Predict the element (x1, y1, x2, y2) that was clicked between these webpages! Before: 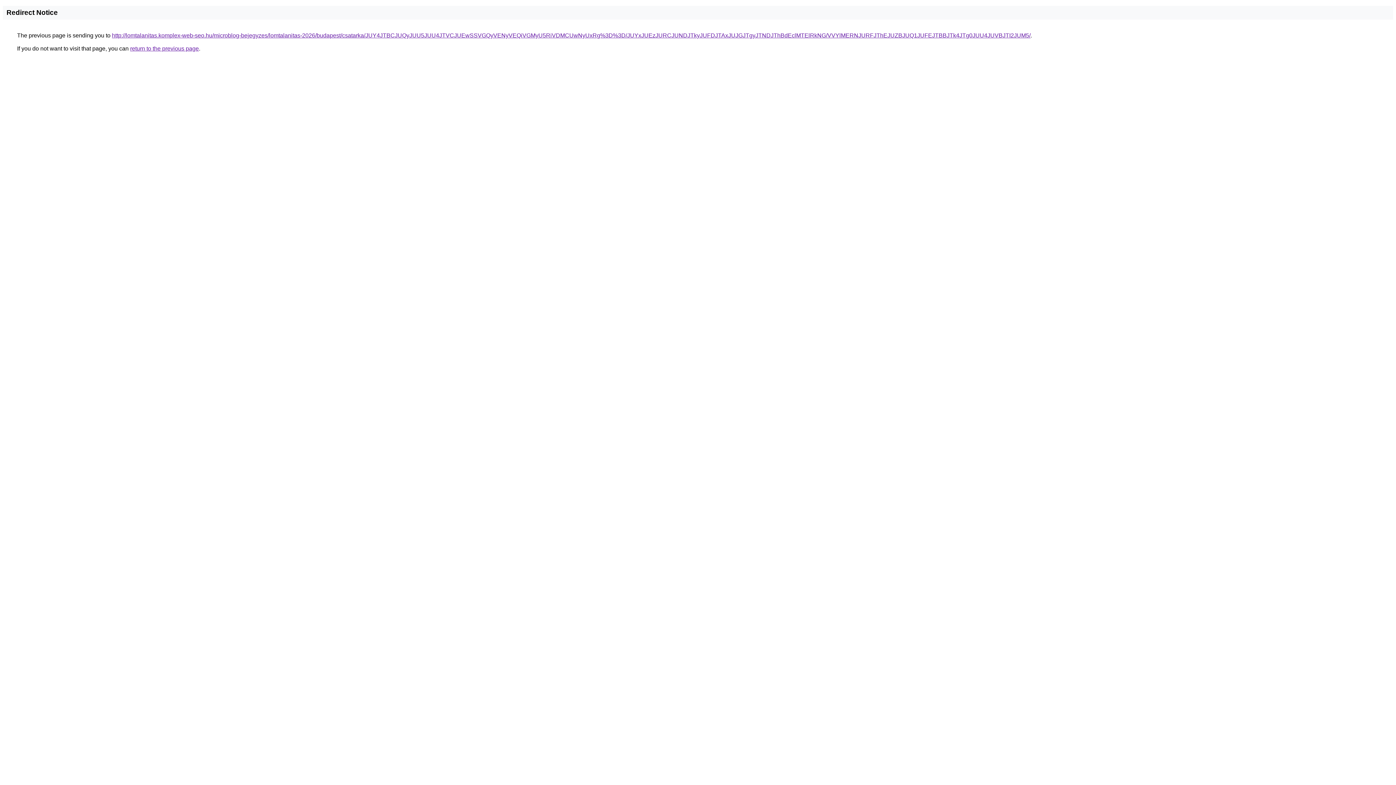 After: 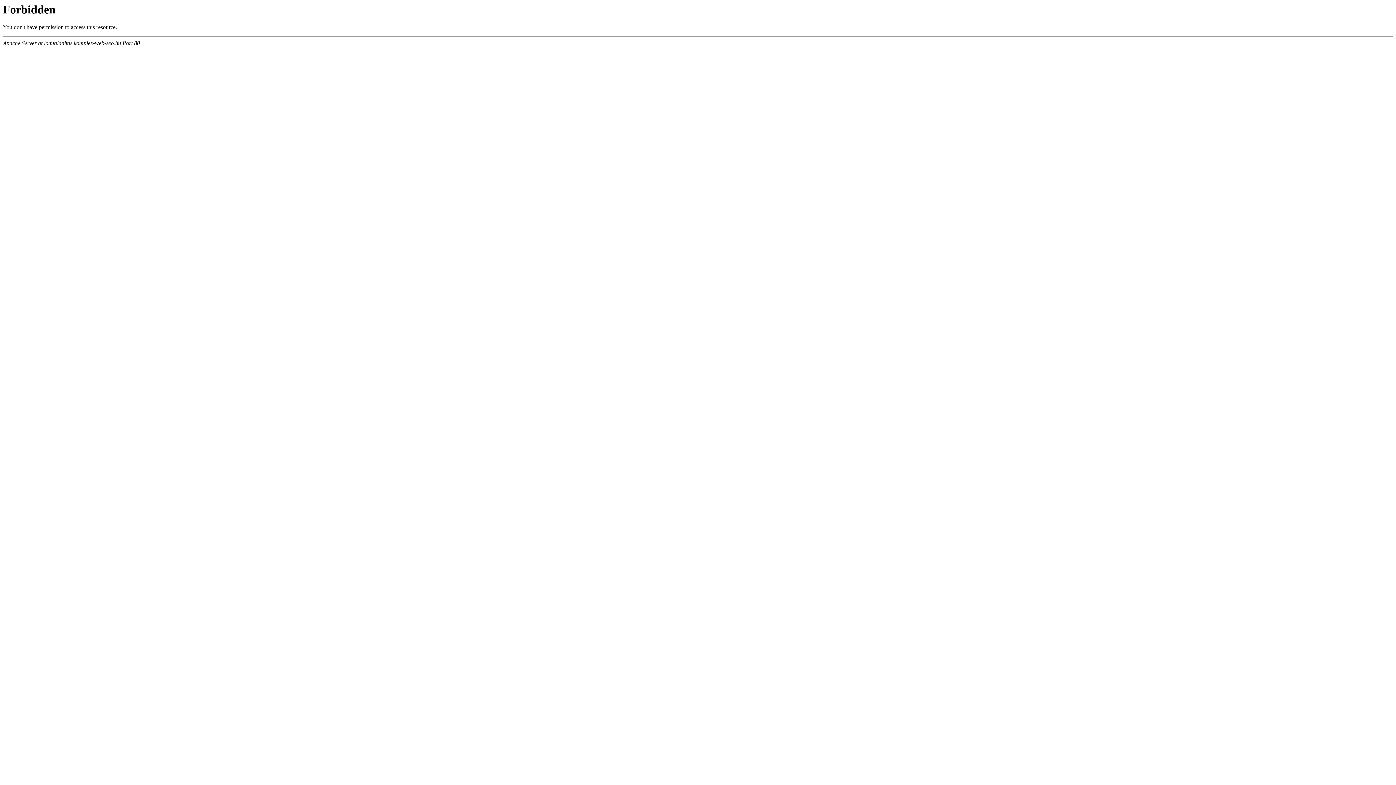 Action: label: http://lomtalanitas.komplex-web-seo.hu/microblog-bejegyzes/lomtalanitas-2026/budapest/csatarka/JUY4JTBCJUQyJUU5JUU4JTVCJUEwSSVGQyVENyVEQiVGMyU5RiVDMCUwNyUxRg%3D%3D/JUYxJUEzJURCJUNDJTkyJUFDJTAxJUJGJTgyJTNDJThBdEclMTElRkNG/VVYlMERNJURFJThEJUZBJUQ1JUFEJTBBJTk4JTg0JUU4JUVBJTI2JUM5/ bbox: (112, 32, 1030, 38)